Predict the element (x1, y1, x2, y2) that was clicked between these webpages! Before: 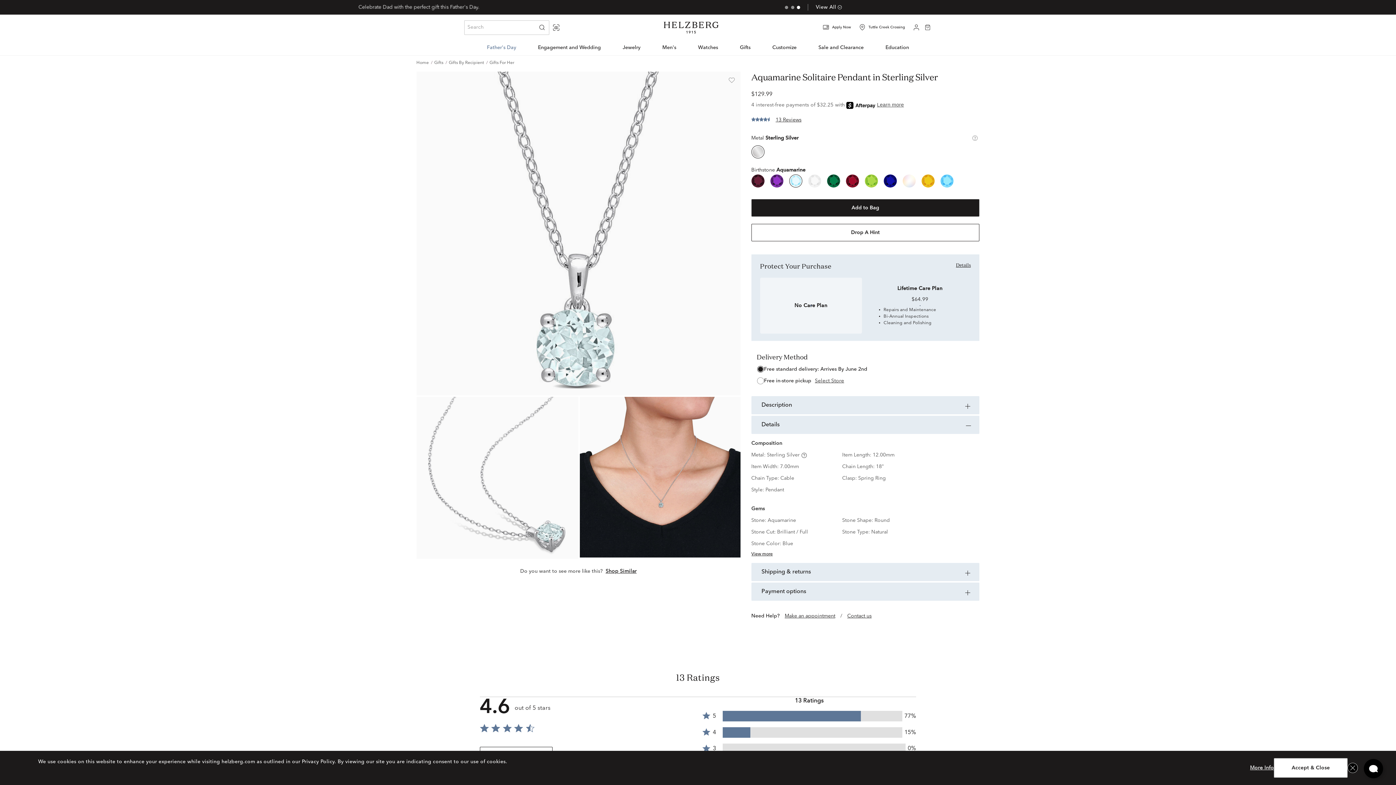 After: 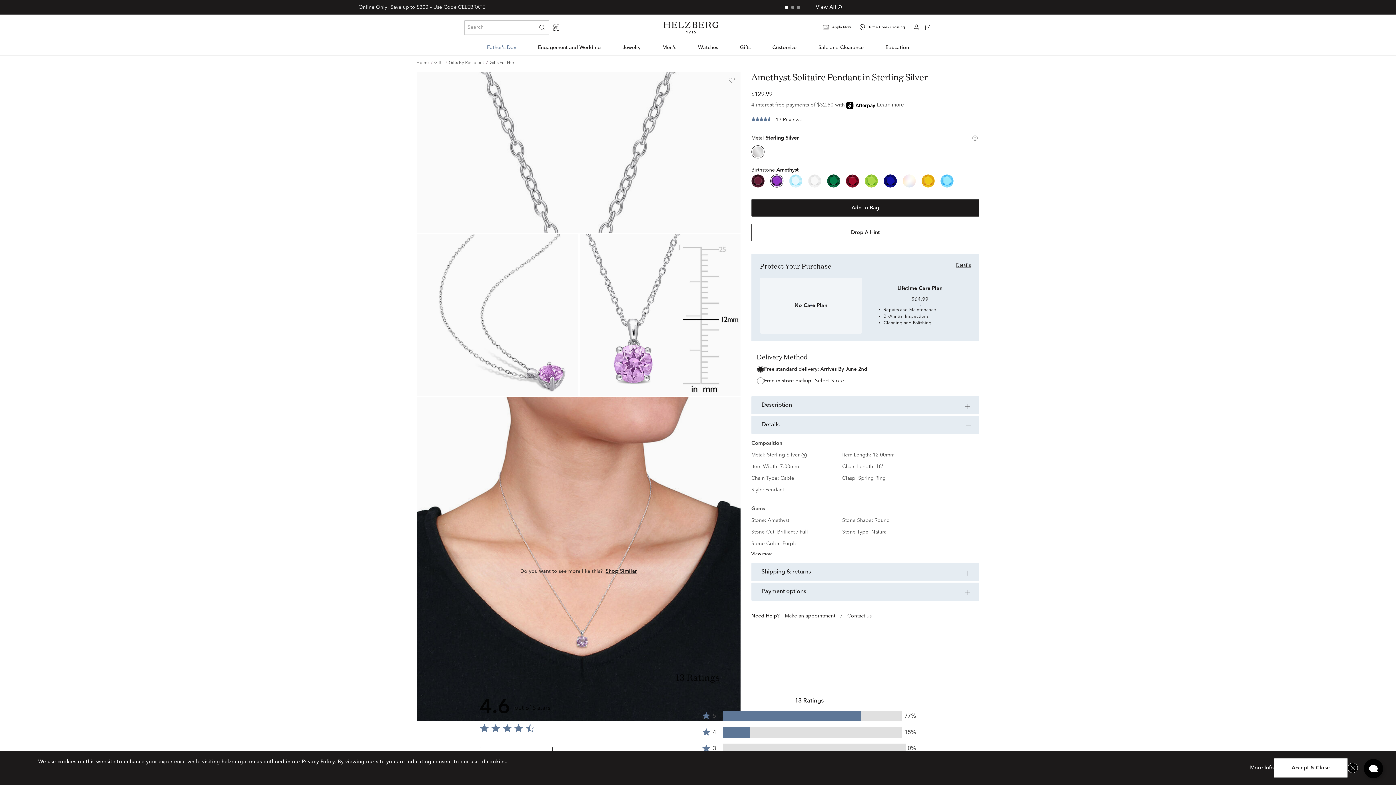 Action: bbox: (770, 164, 783, 177) label: Birthstone Amethyst